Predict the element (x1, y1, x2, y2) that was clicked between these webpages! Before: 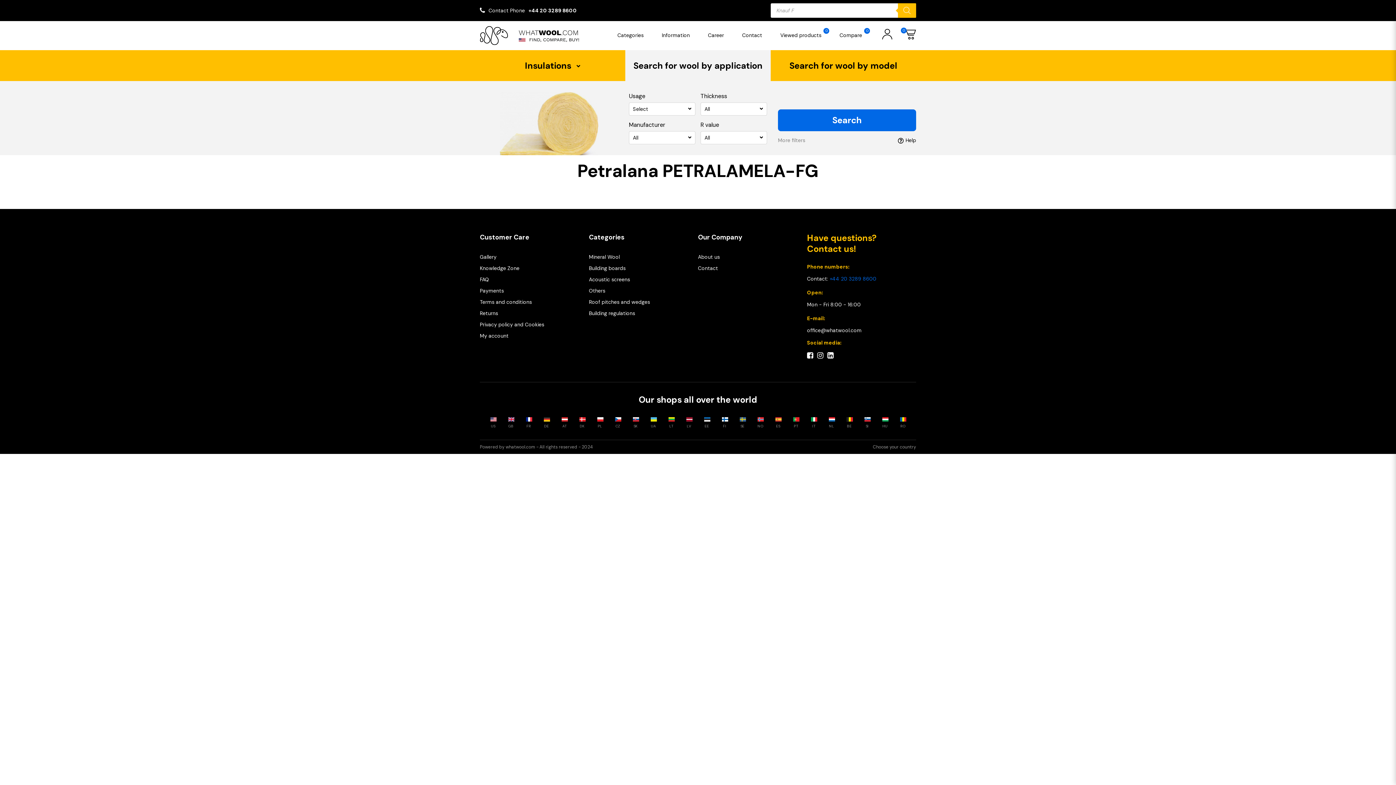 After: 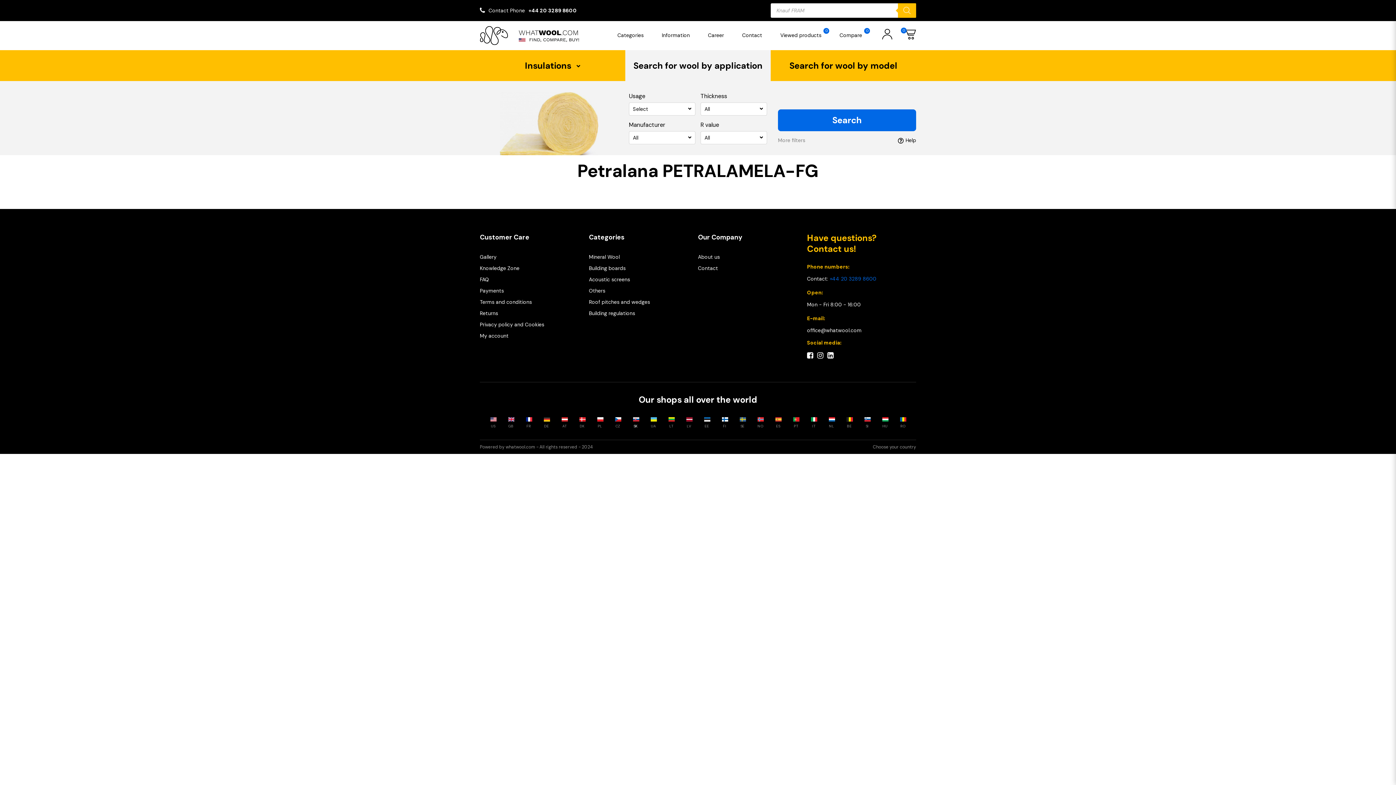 Action: bbox: (627, 412, 644, 434) label: SK